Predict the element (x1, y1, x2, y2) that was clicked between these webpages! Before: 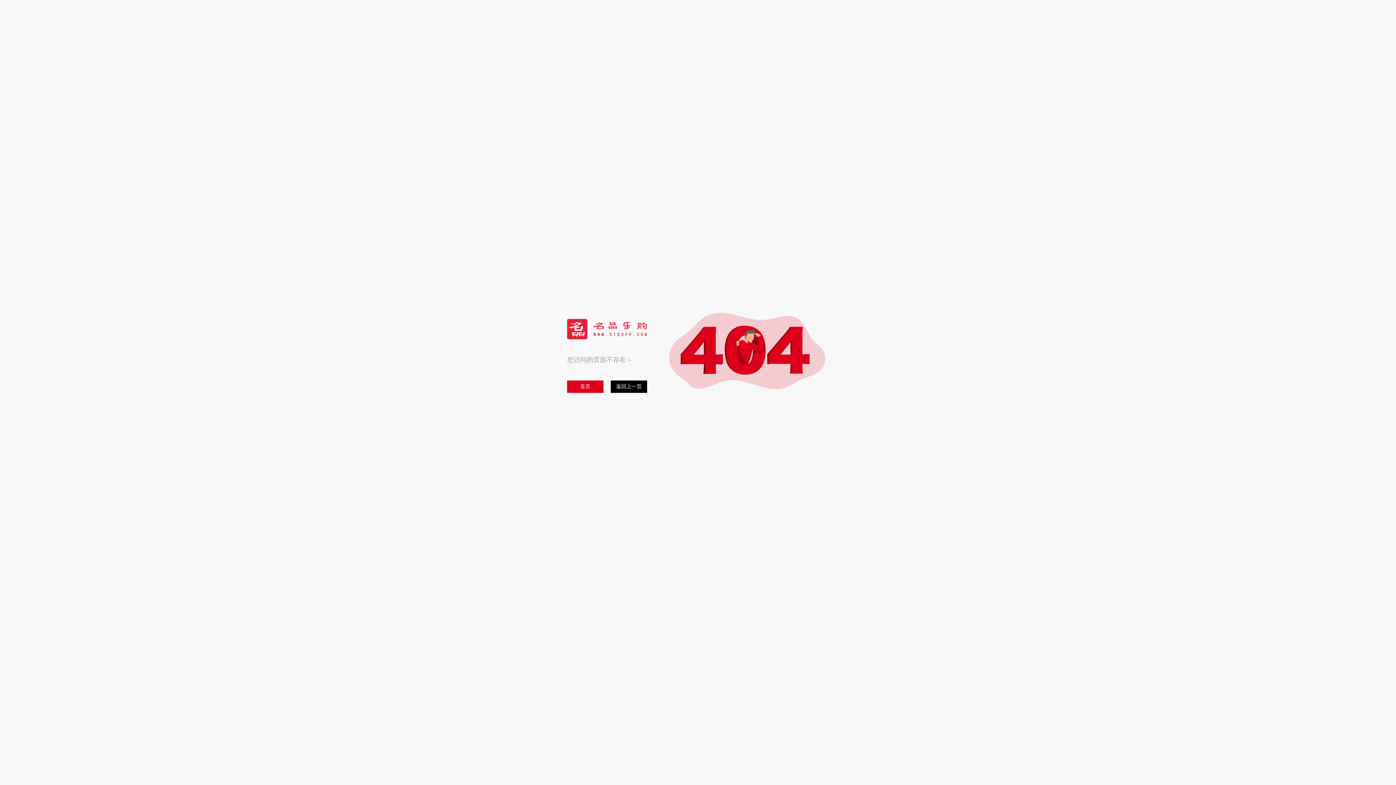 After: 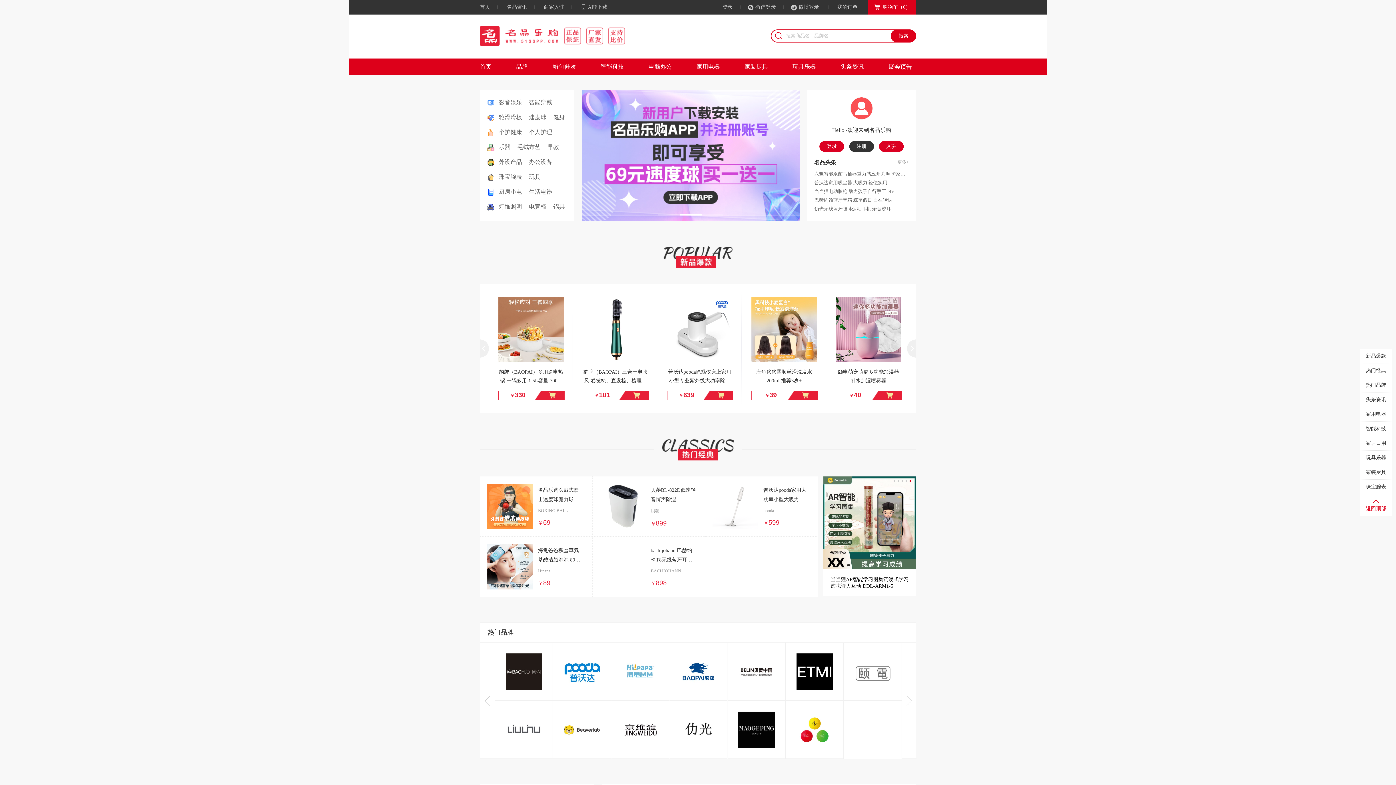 Action: bbox: (567, 380, 603, 393) label: 首页